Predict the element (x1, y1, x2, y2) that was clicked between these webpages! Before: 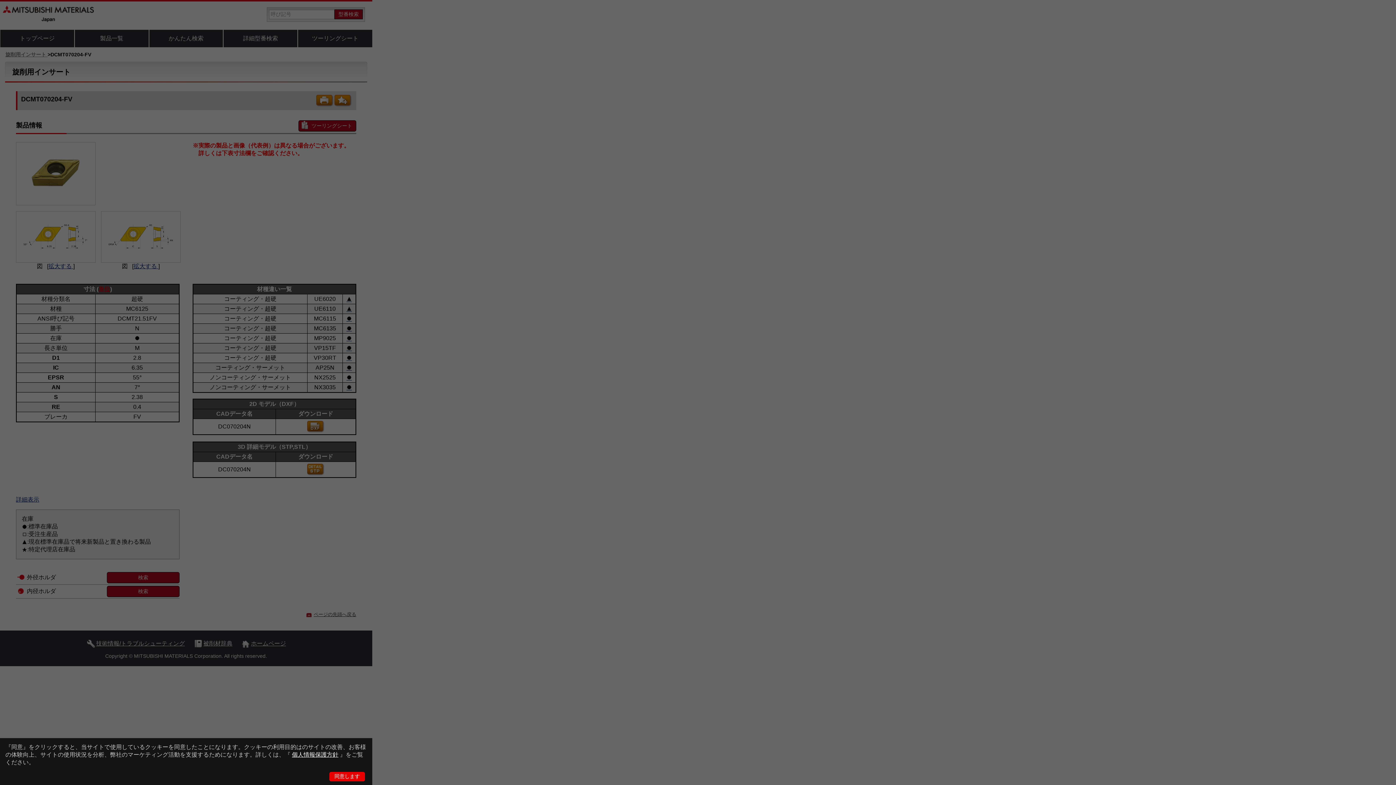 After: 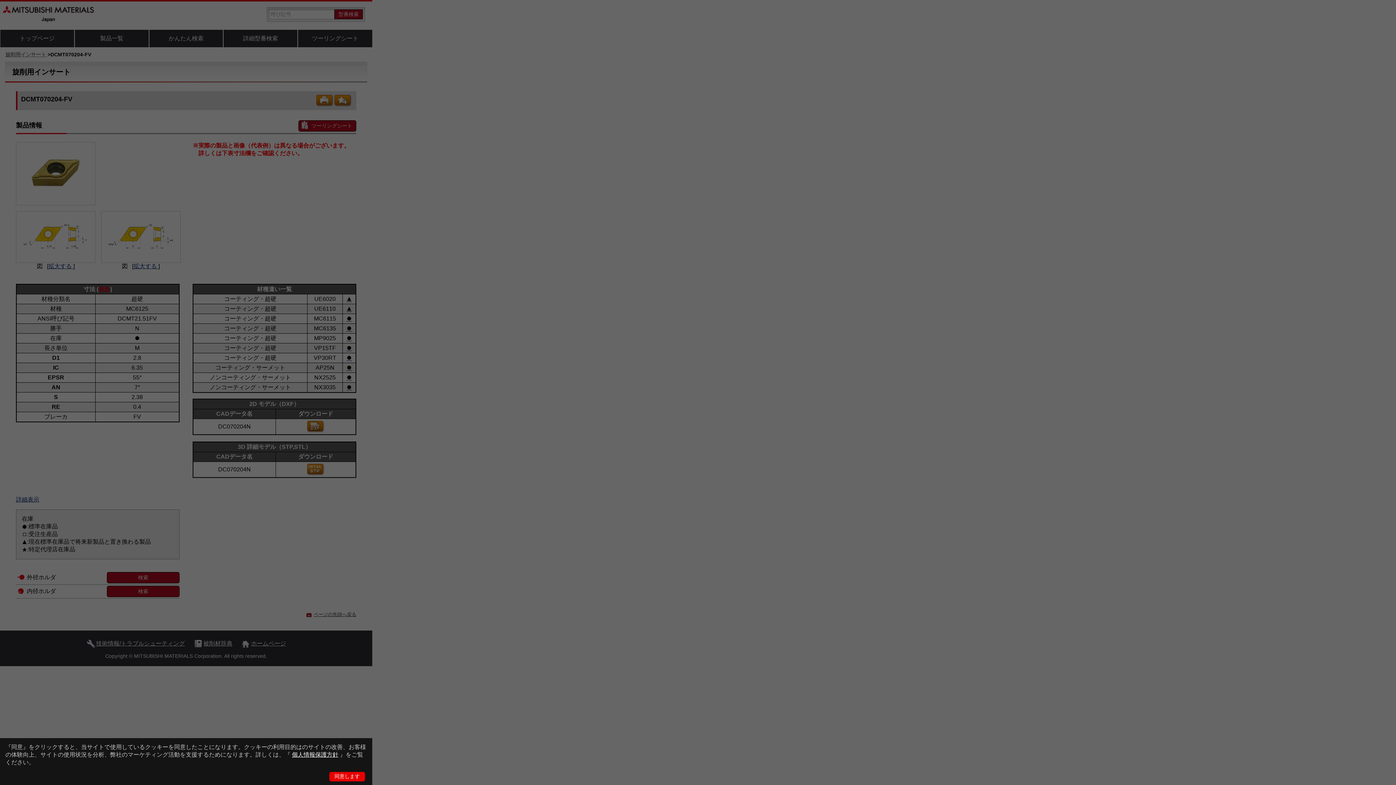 Action: label: 個人情報保護方針 bbox: (292, 752, 338, 758)